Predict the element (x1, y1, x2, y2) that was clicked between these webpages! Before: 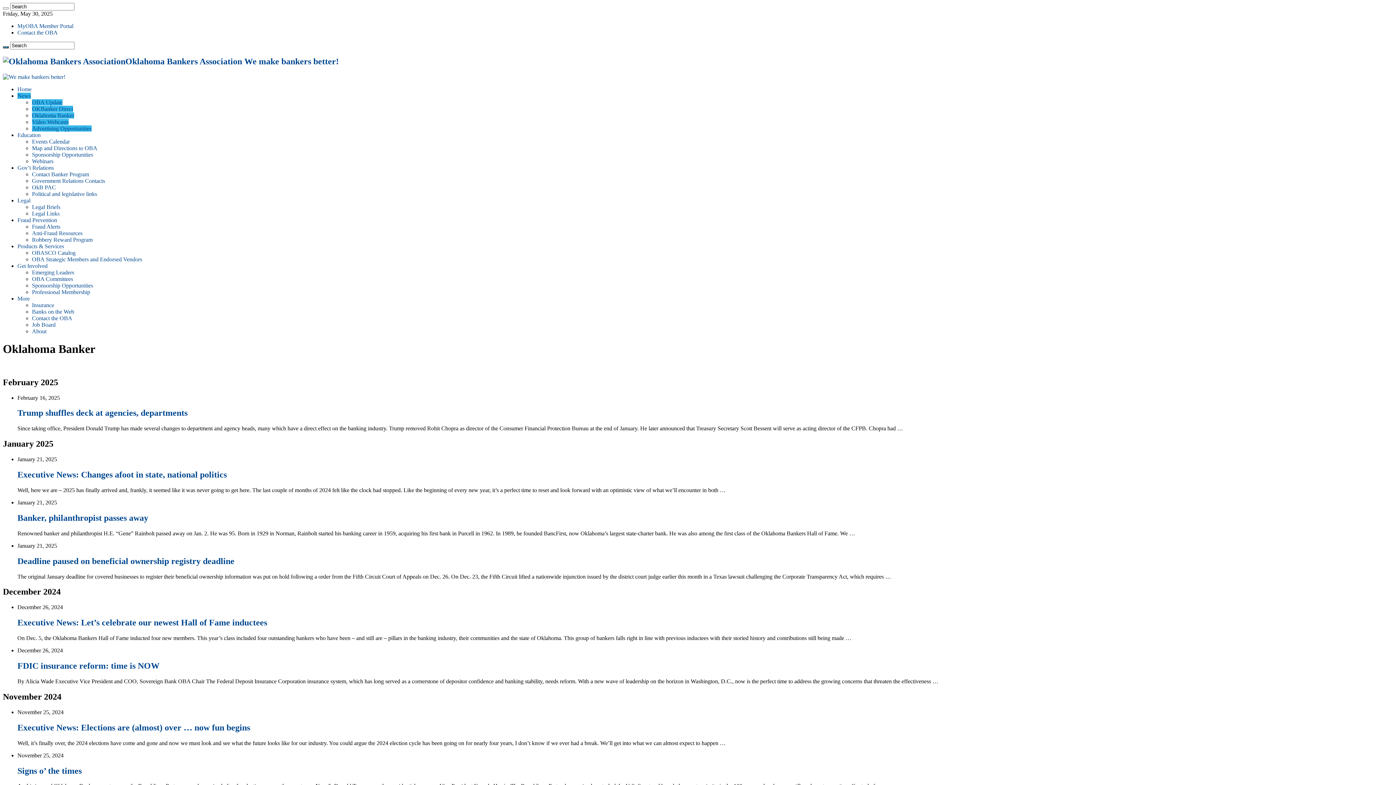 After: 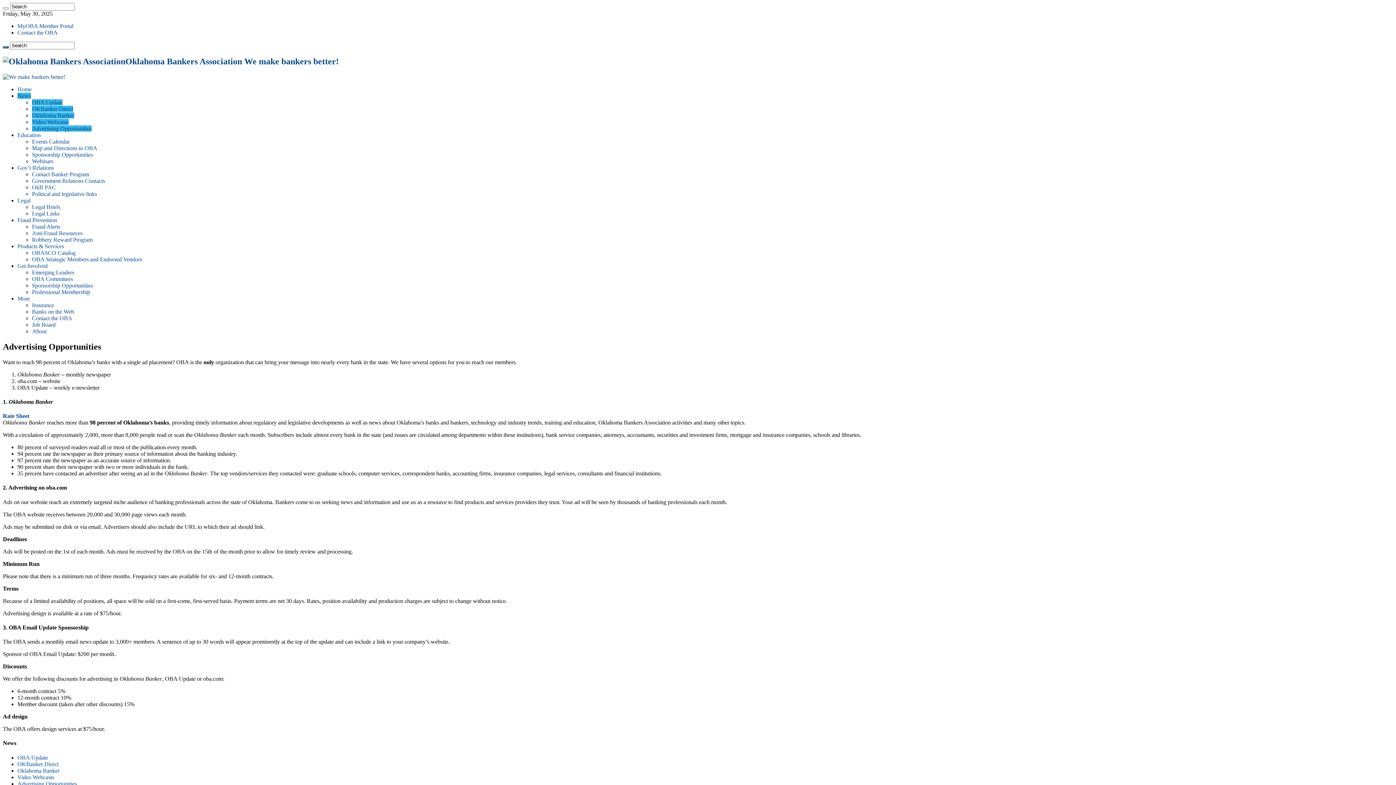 Action: bbox: (32, 125, 91, 131) label: Advertising Opportunities